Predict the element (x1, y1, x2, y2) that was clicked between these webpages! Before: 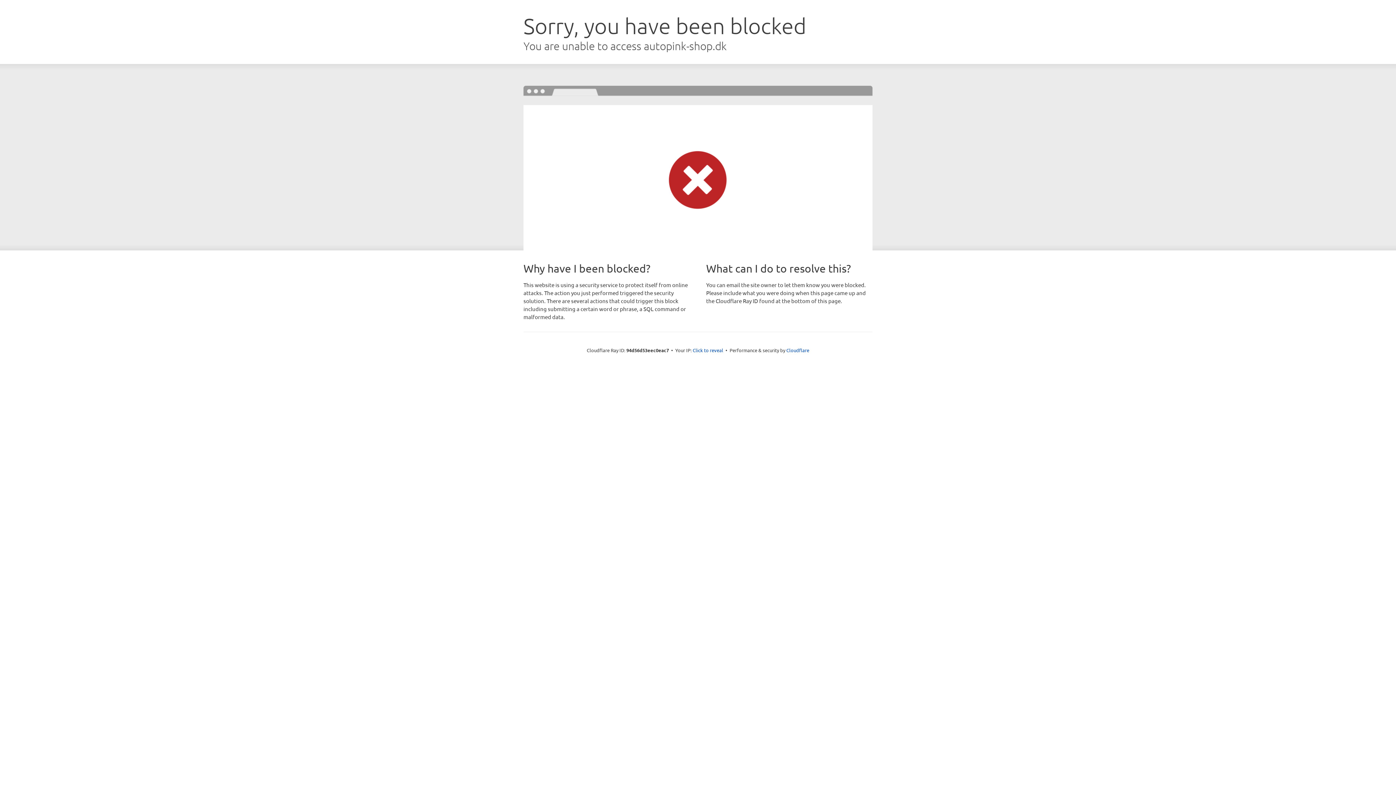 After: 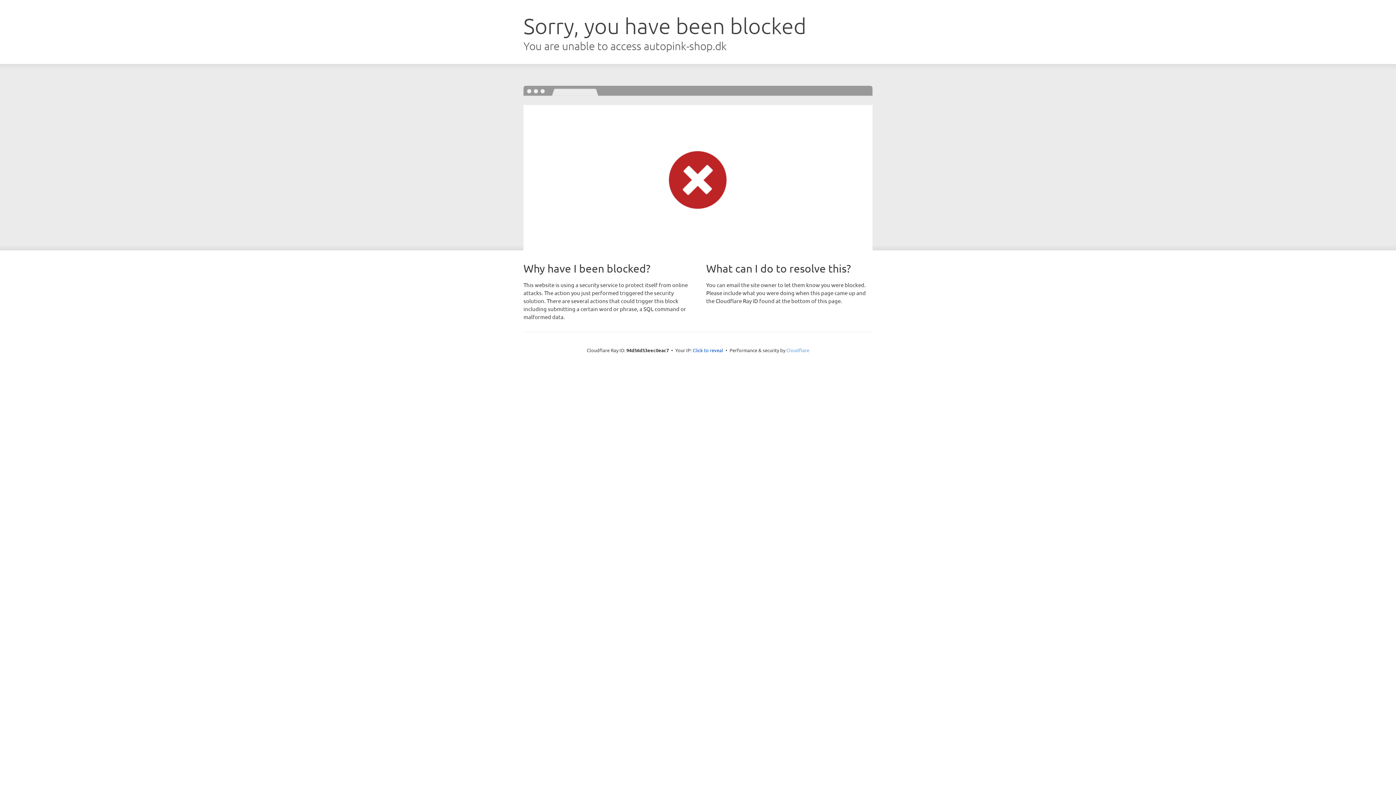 Action: label: Cloudflare bbox: (786, 347, 809, 353)